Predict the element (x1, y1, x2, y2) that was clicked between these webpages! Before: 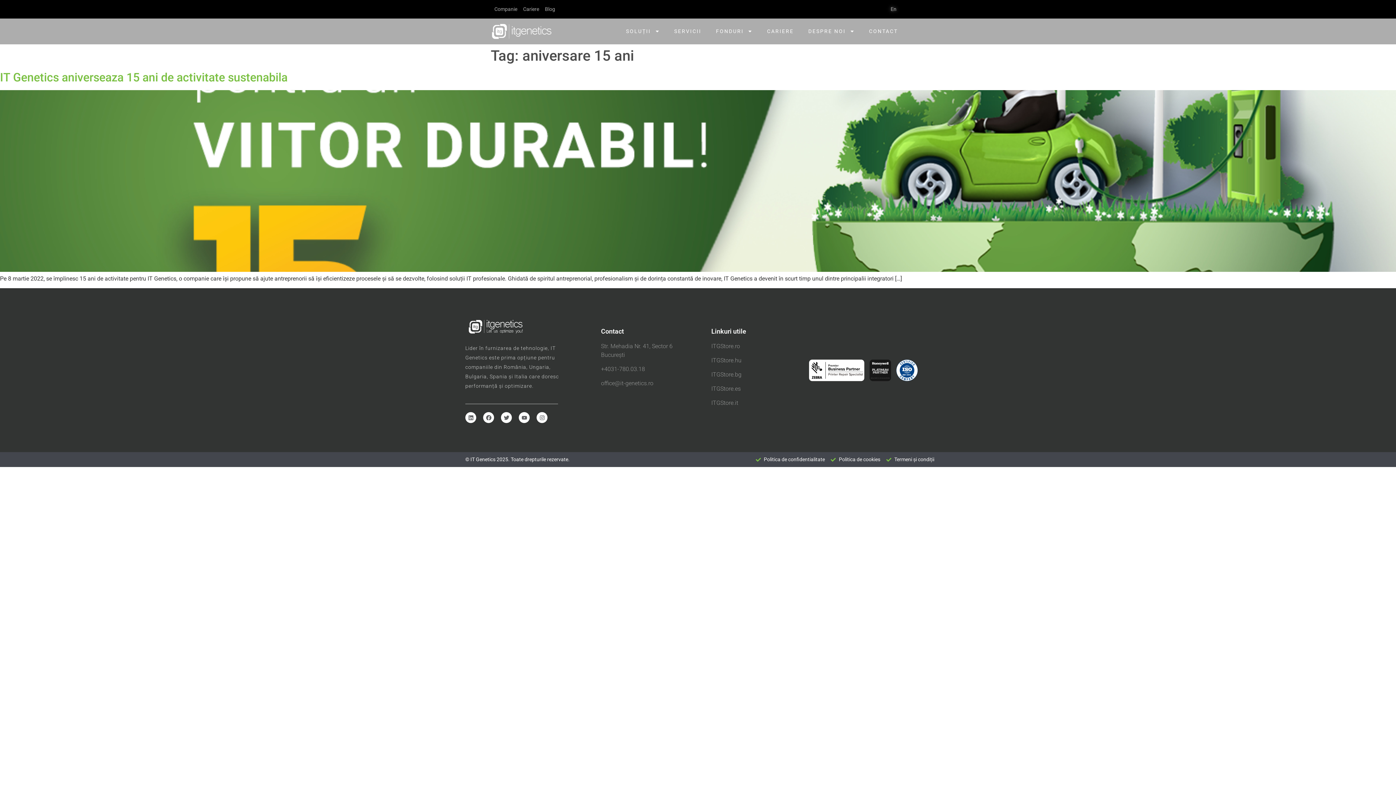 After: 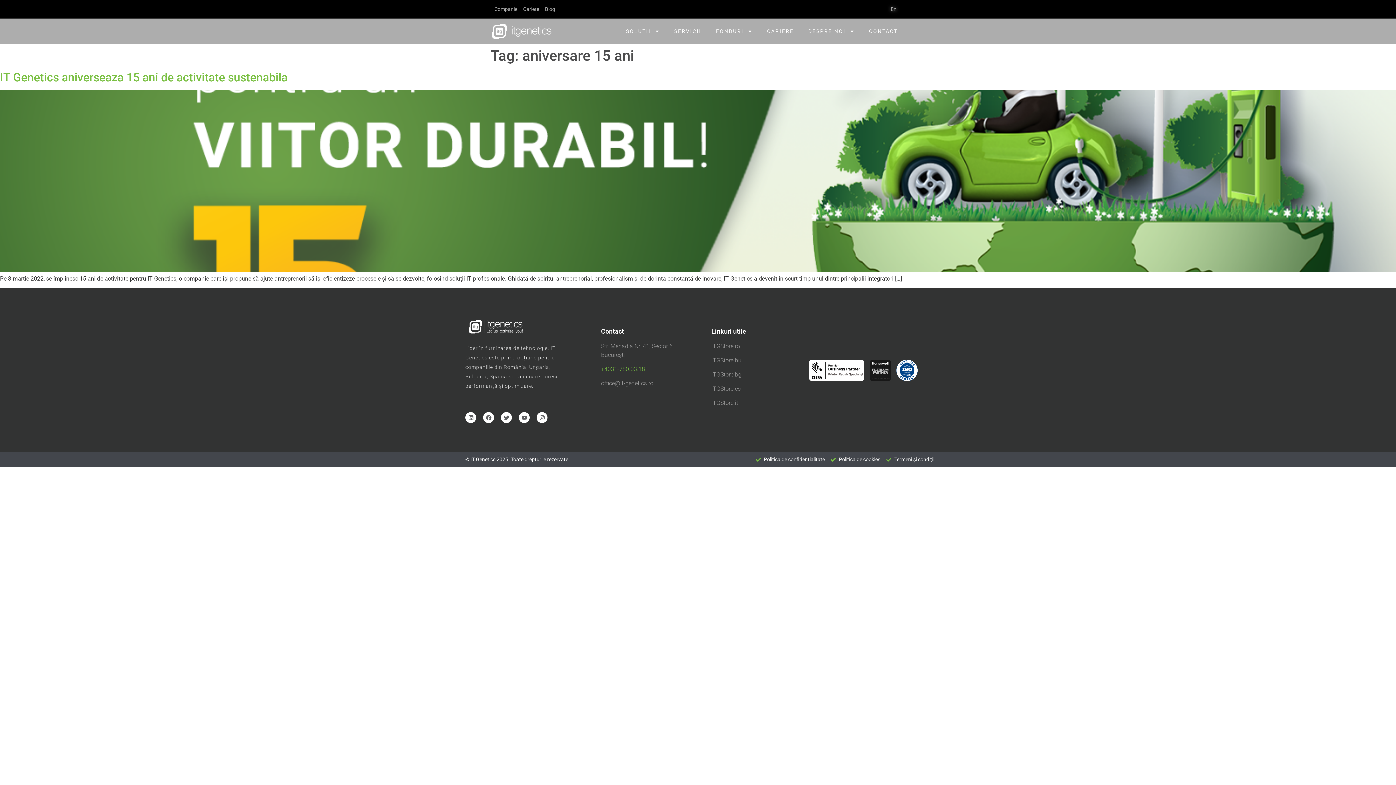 Action: bbox: (601, 365, 678, 373) label: +4031-780.03.18